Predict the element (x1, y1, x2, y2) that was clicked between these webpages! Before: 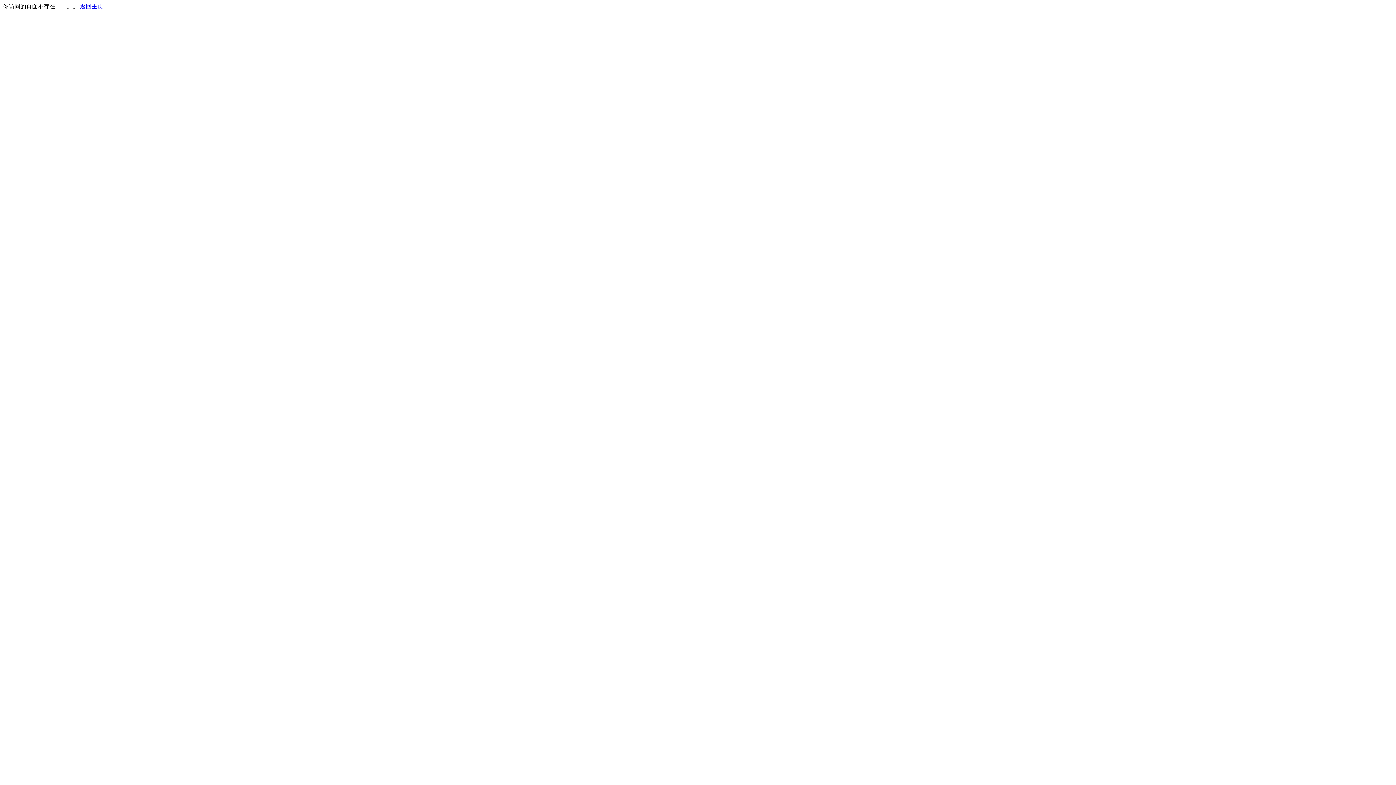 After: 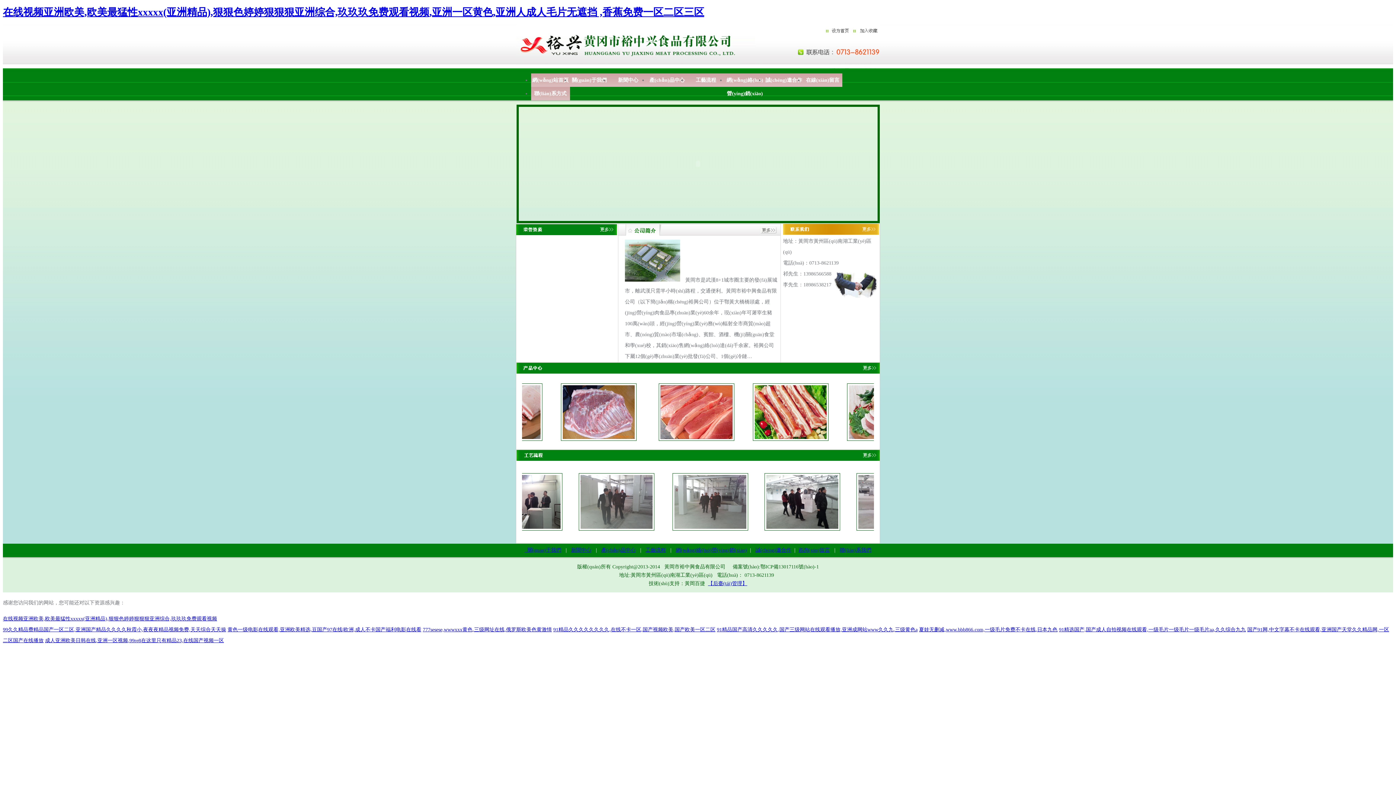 Action: label: 返回主页 bbox: (80, 3, 103, 9)